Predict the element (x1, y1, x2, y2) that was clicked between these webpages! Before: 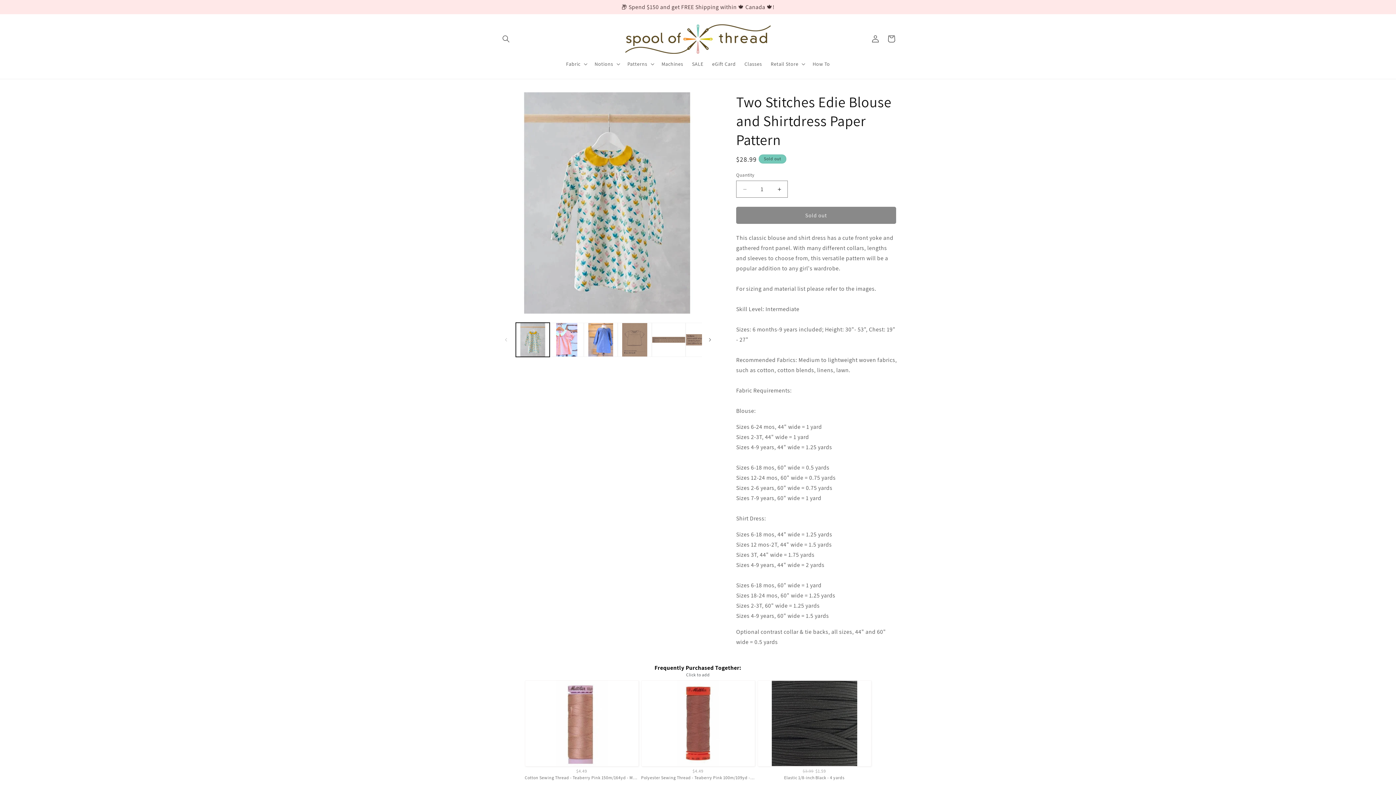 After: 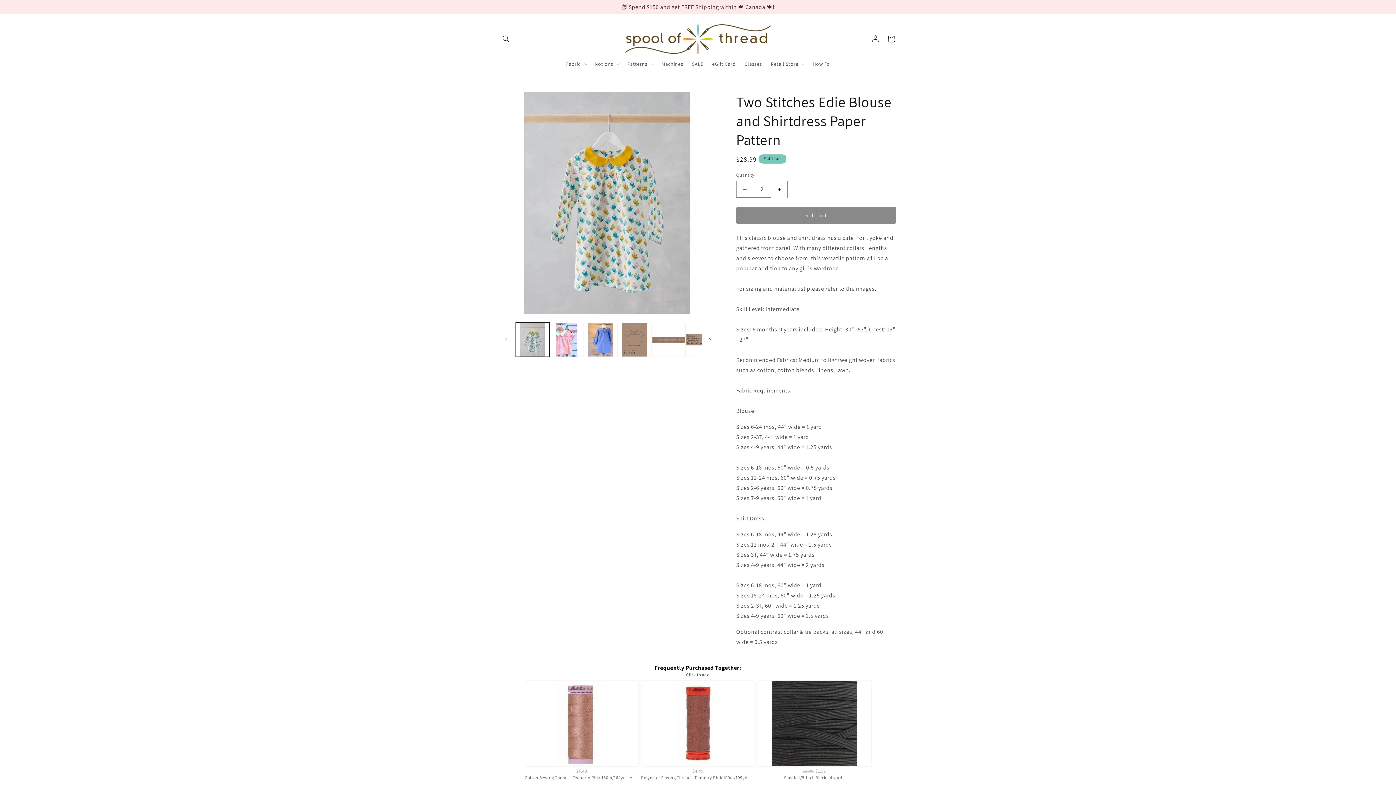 Action: label: Increase quantity for Two Stitches Edie Blouse and Shirtdress Paper Pattern bbox: (771, 180, 787, 197)